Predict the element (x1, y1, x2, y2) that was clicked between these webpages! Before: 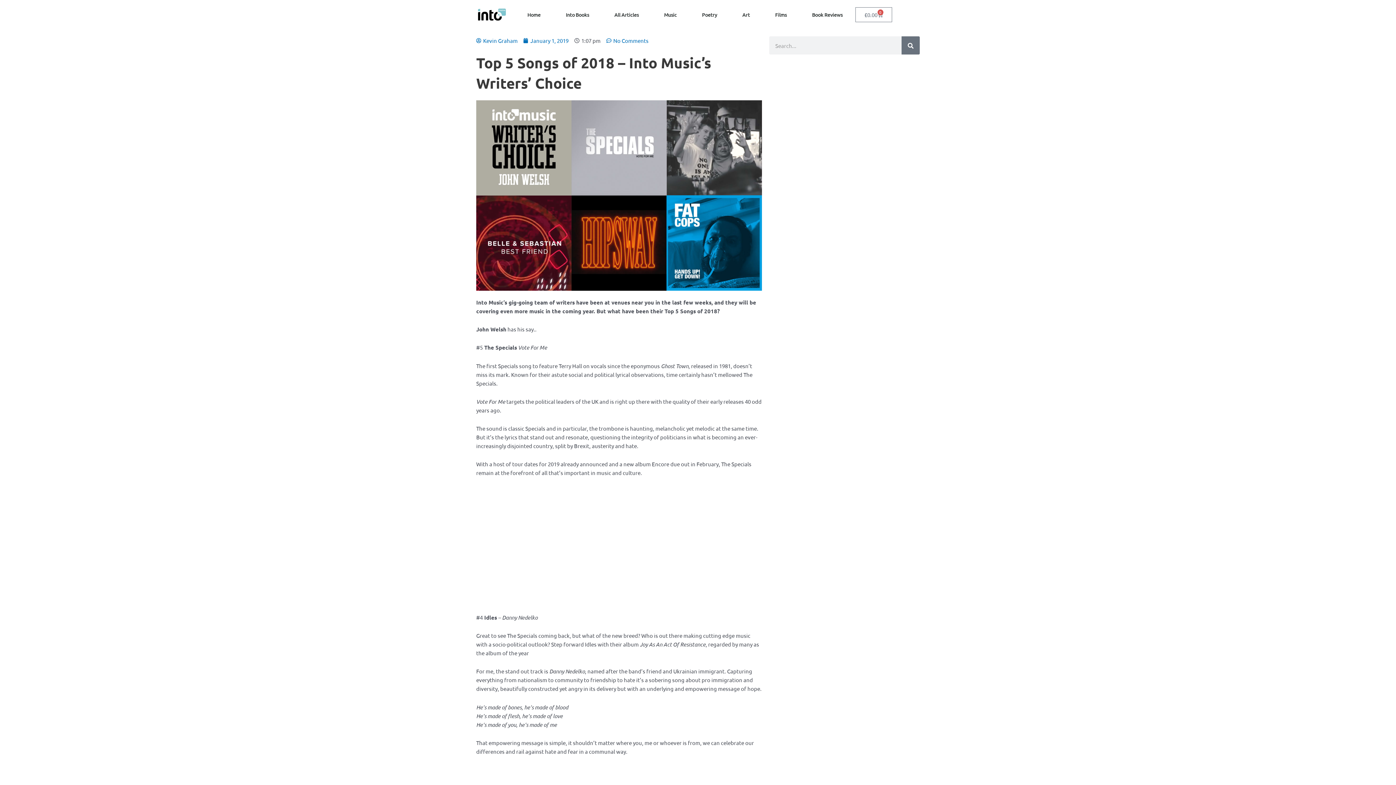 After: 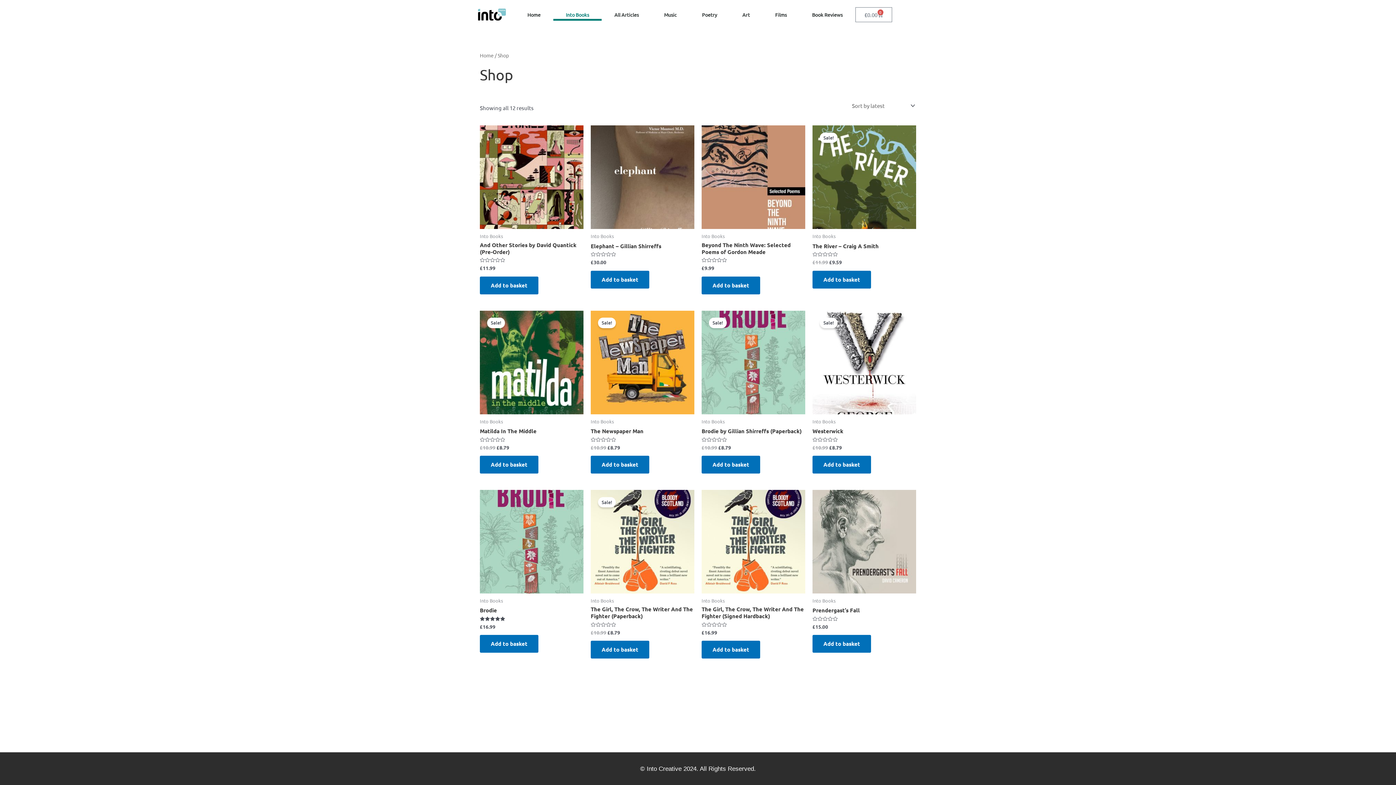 Action: label: Into Books bbox: (553, 8, 601, 20)